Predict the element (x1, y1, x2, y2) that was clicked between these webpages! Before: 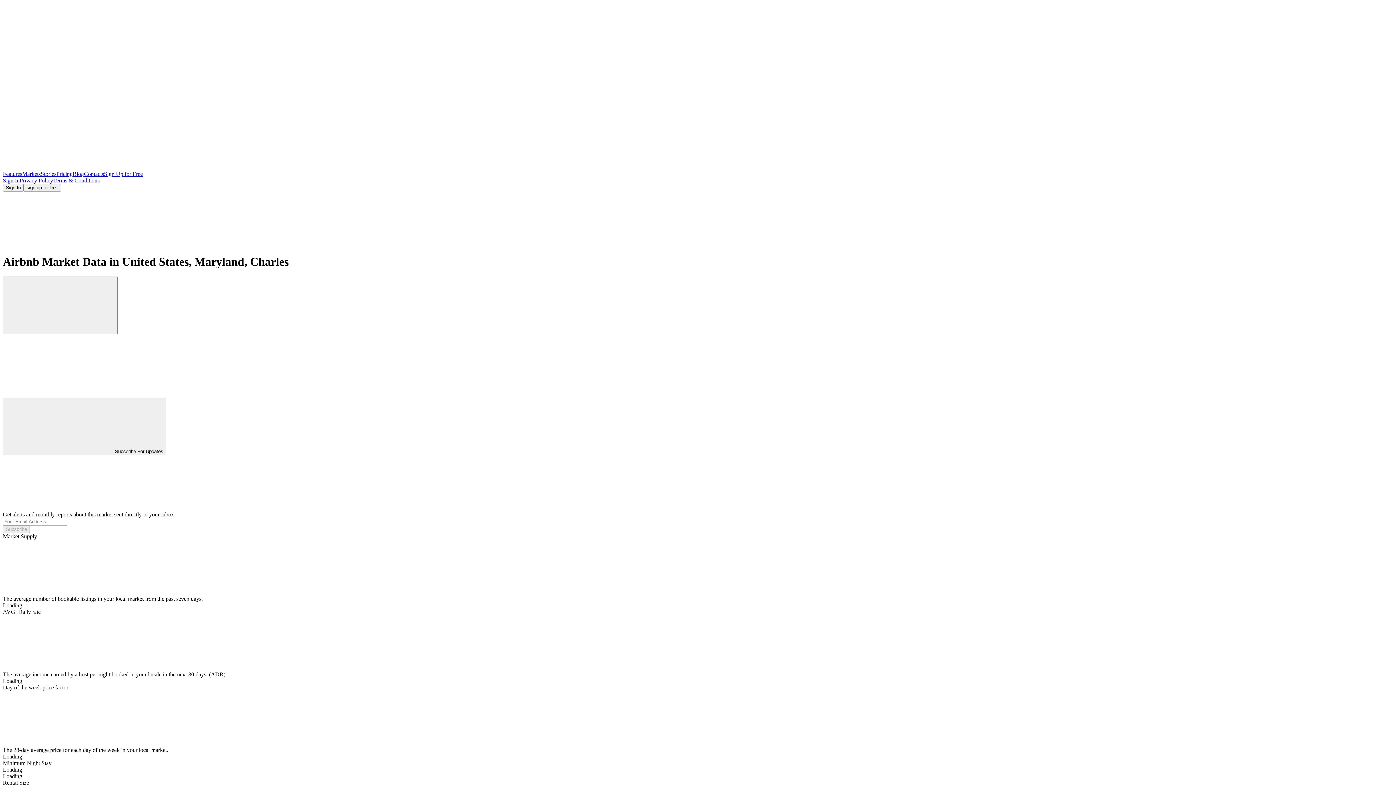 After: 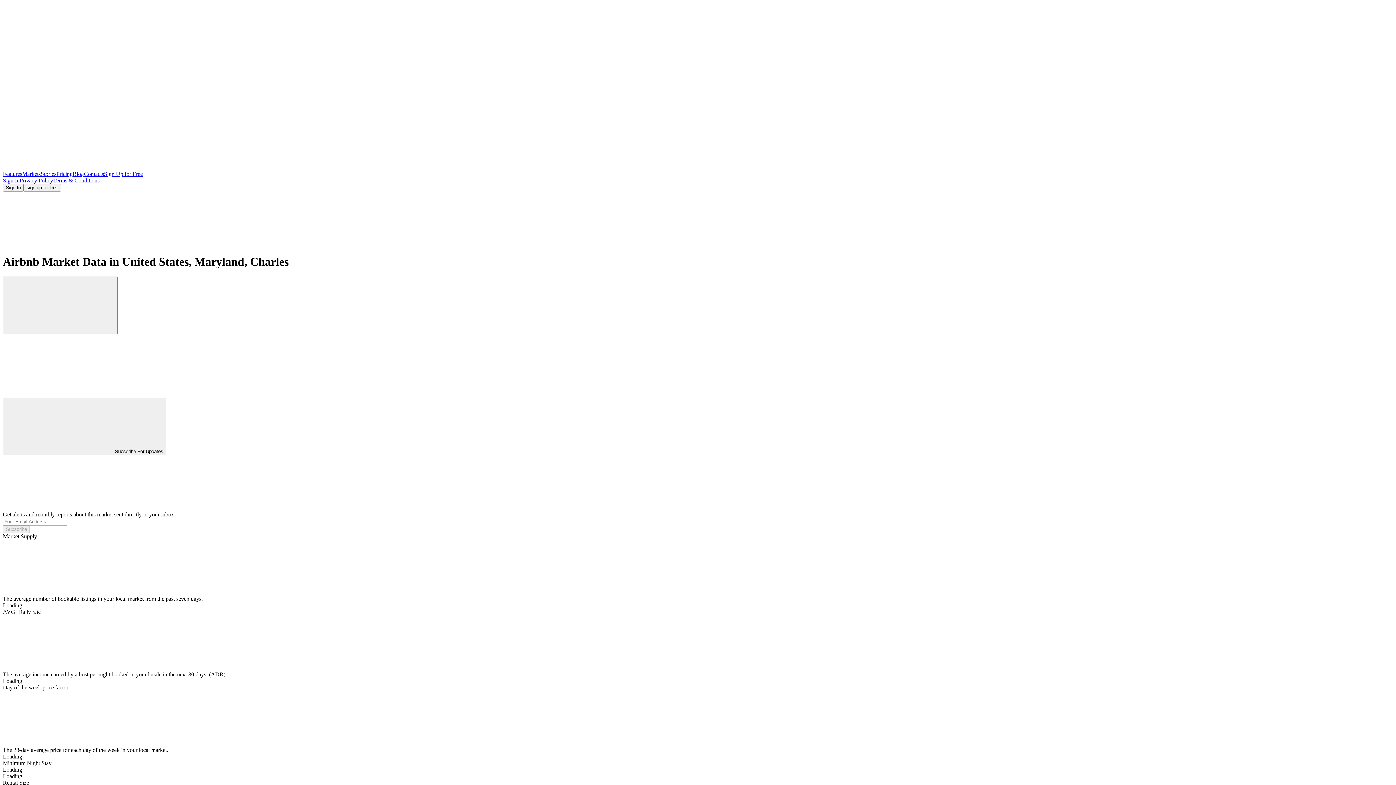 Action: bbox: (19, 177, 53, 183) label: Privacy Policy